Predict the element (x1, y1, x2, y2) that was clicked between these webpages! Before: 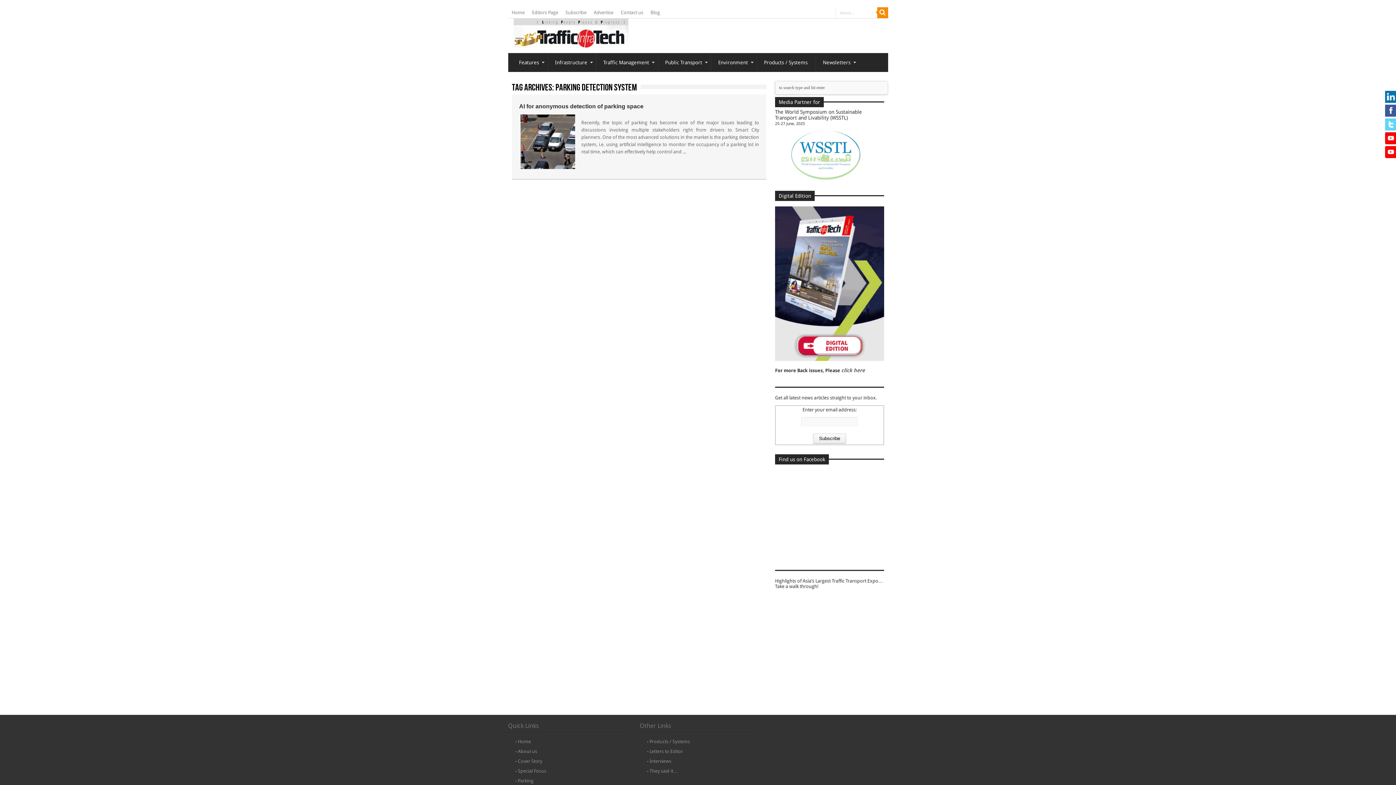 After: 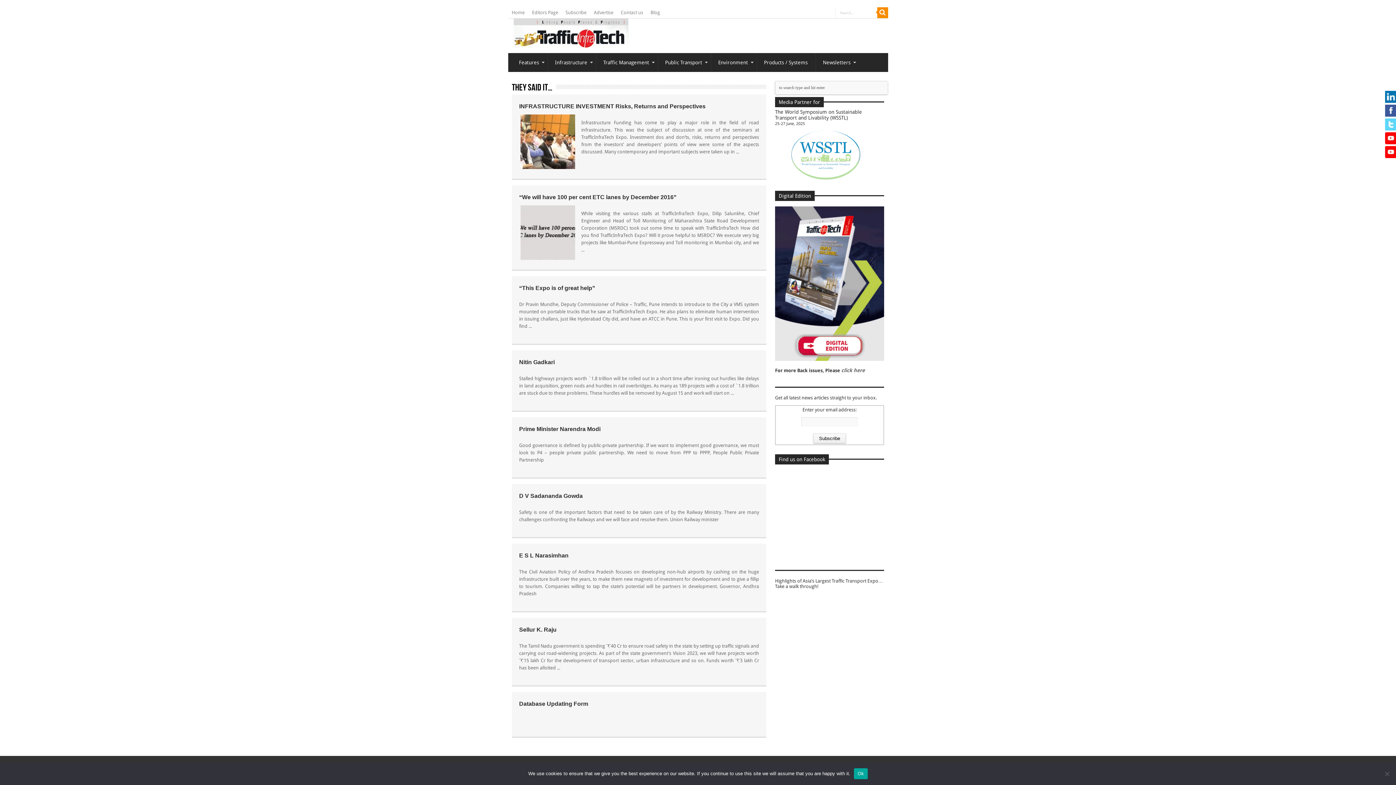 Action: bbox: (649, 768, 678, 774) label: They said it…